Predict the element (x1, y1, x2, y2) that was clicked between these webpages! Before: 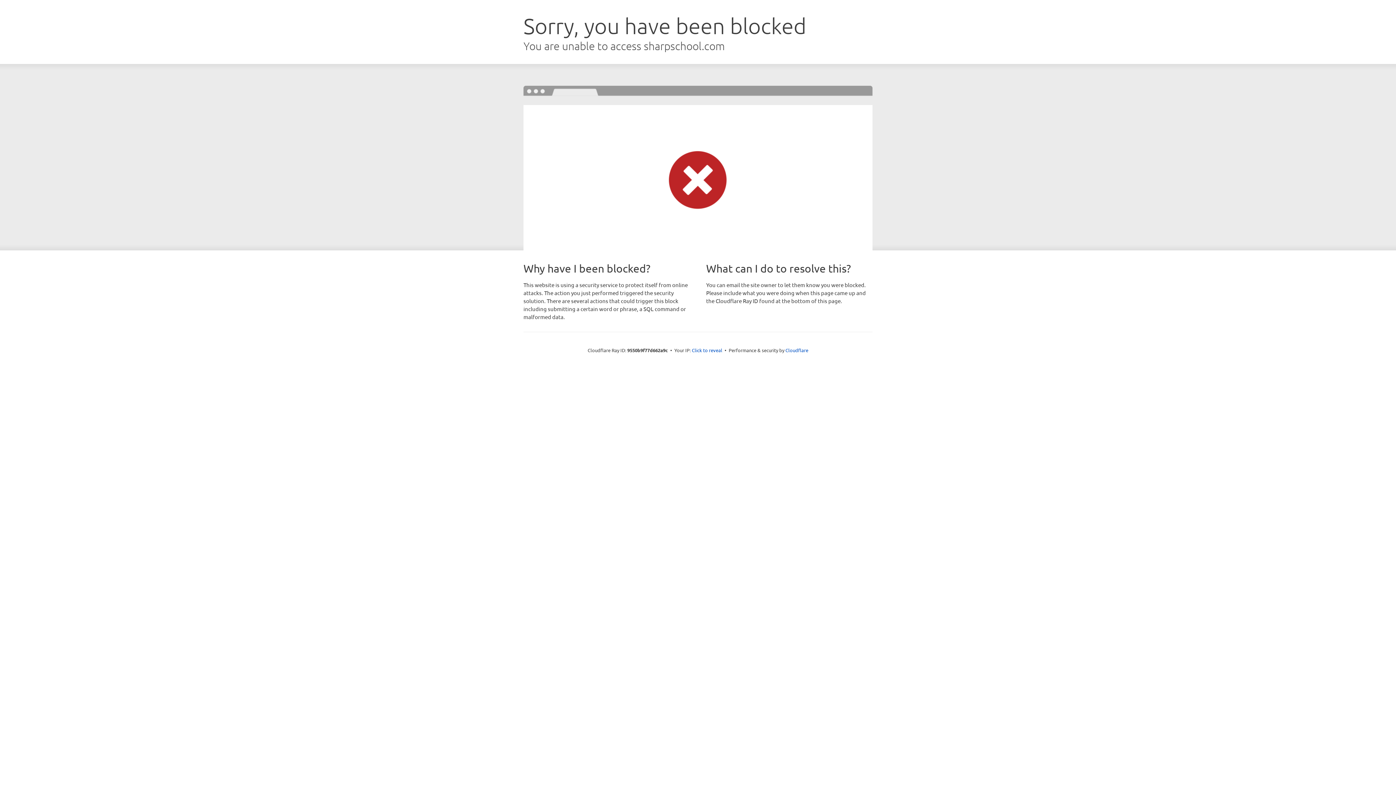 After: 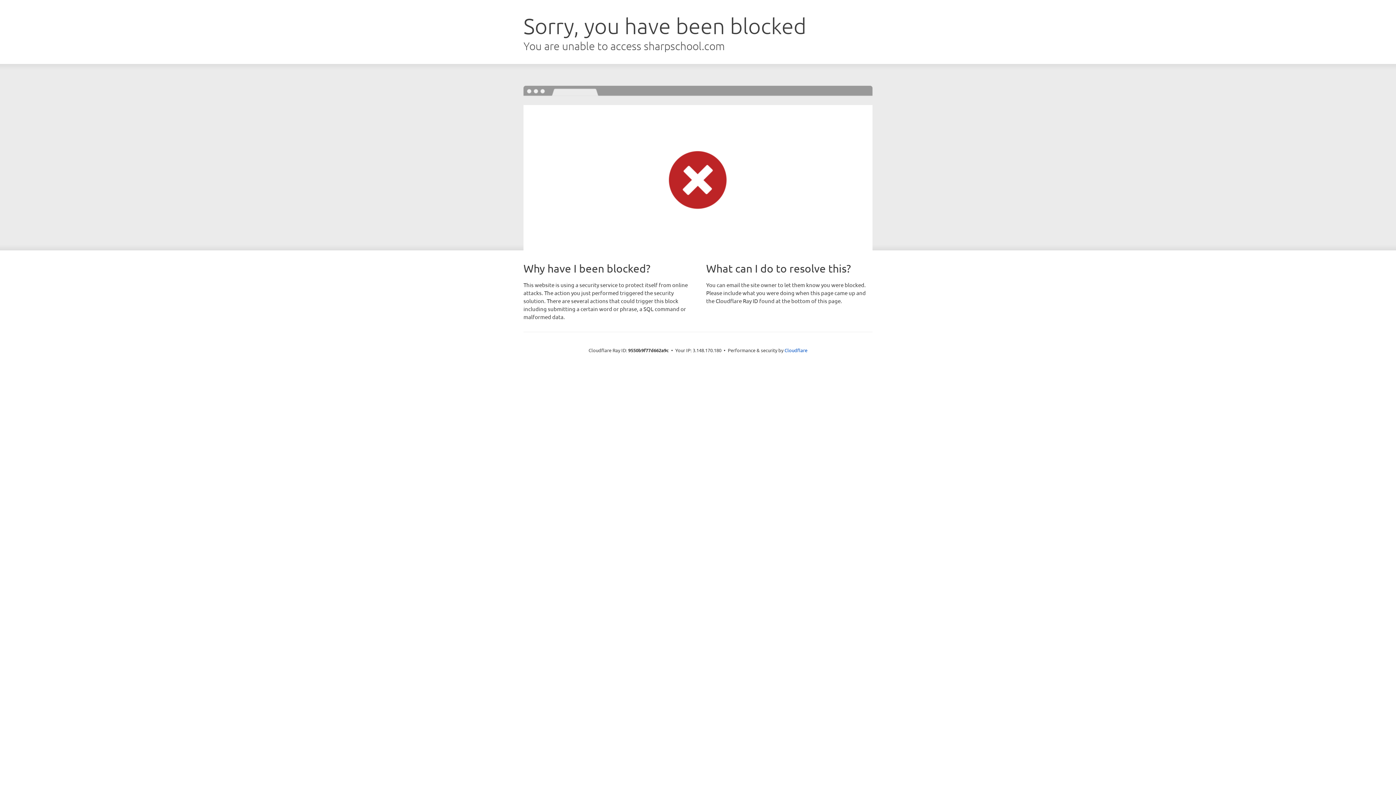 Action: bbox: (692, 346, 722, 353) label: Click to reveal